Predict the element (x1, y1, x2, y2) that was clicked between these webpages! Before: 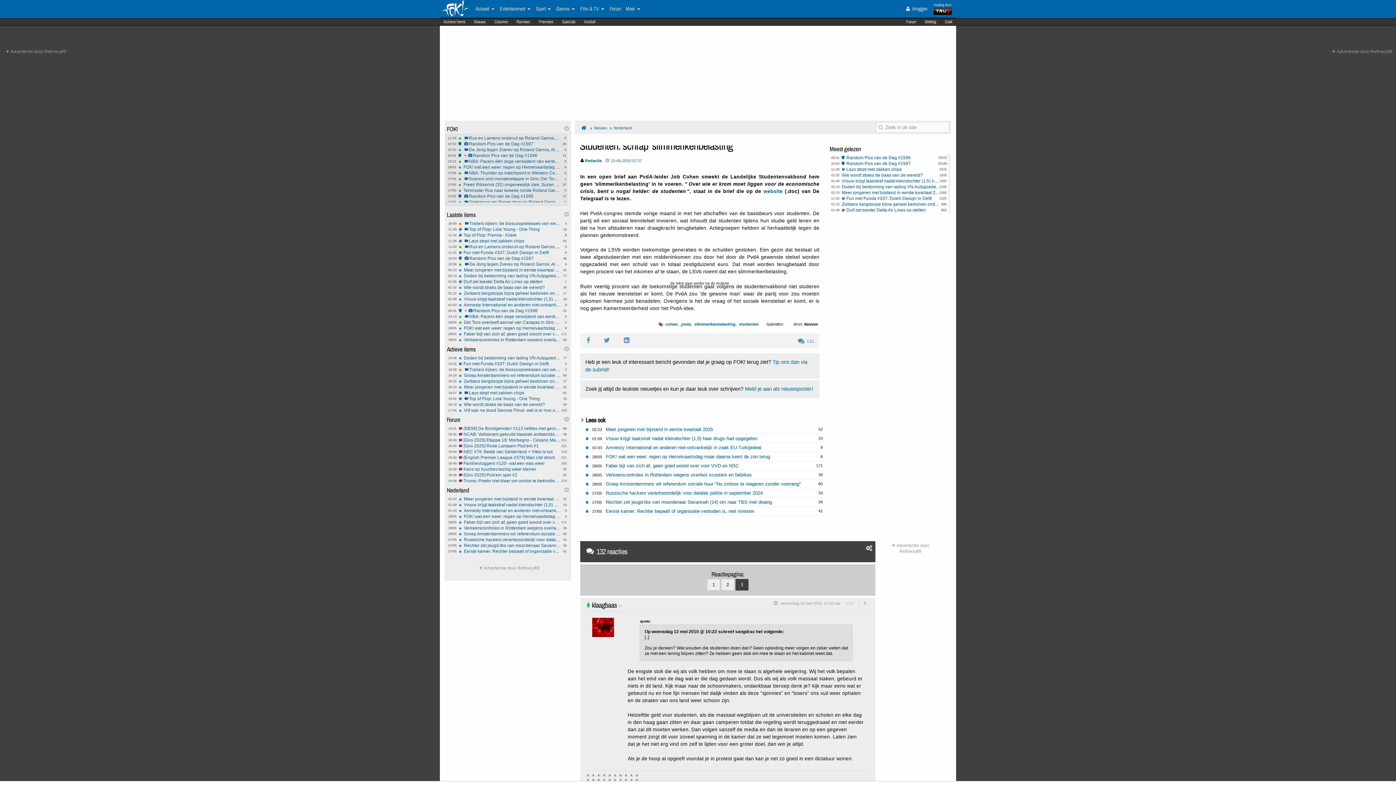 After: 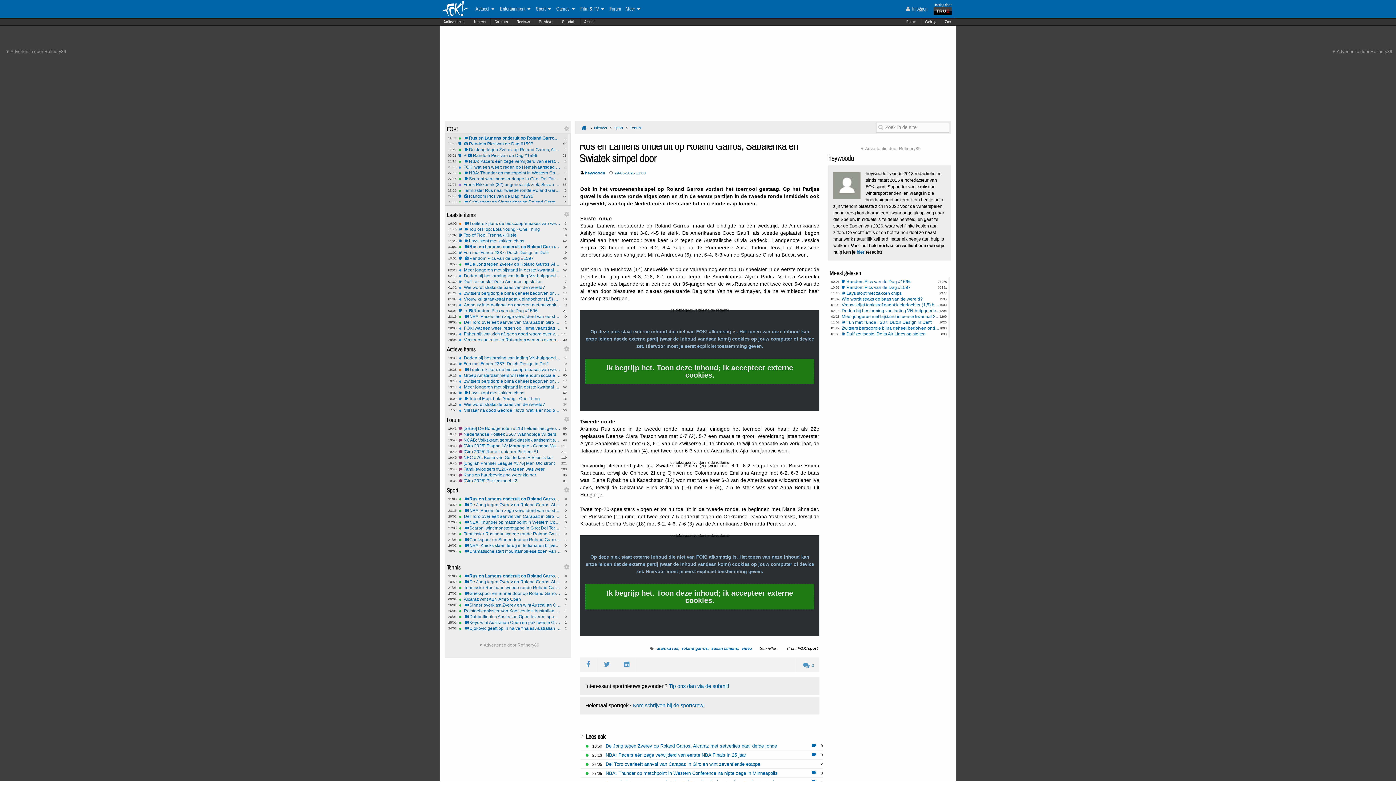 Action: bbox: (458, 136, 560, 140) label: 0
11:03
Rus en Lamens onderuit op Roland Garros, Sabalenka en Swiatek simpel door